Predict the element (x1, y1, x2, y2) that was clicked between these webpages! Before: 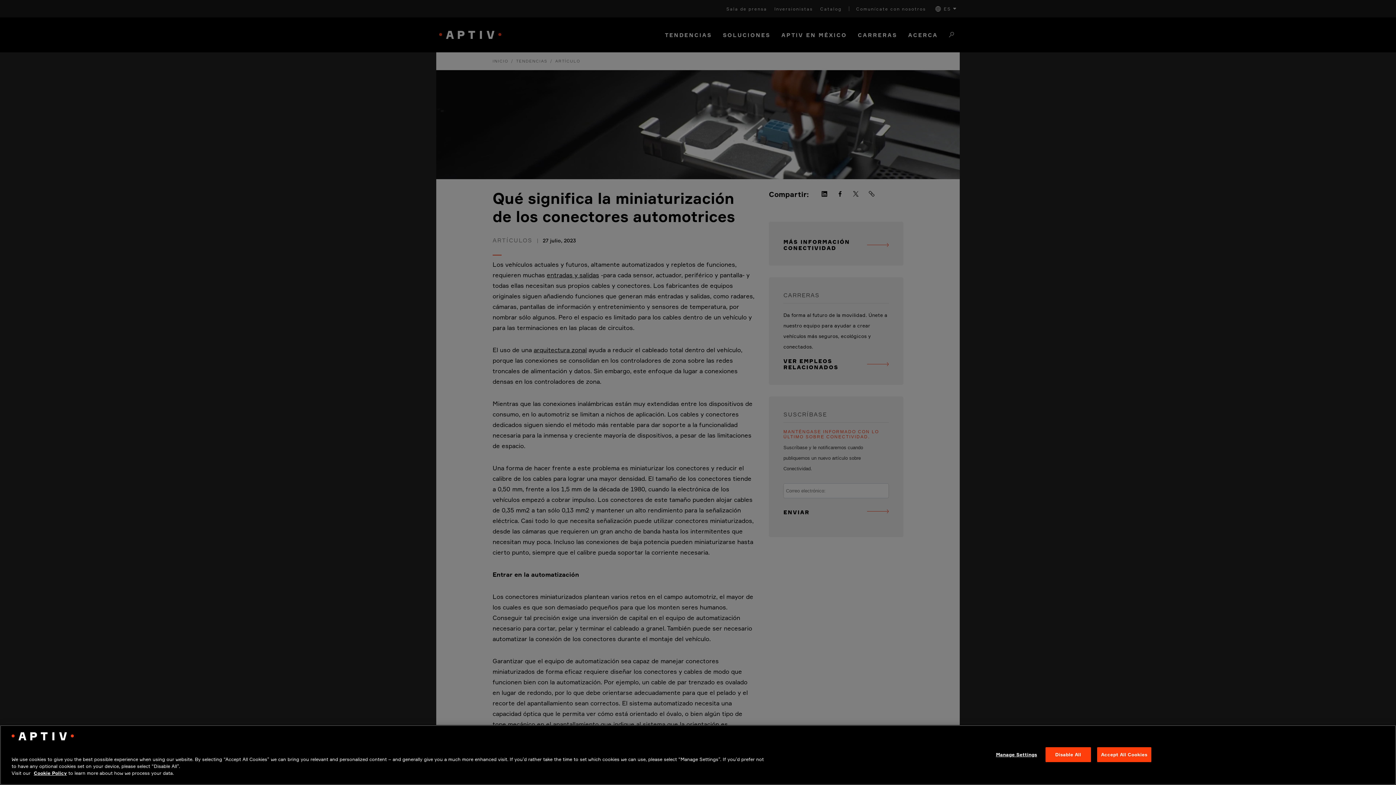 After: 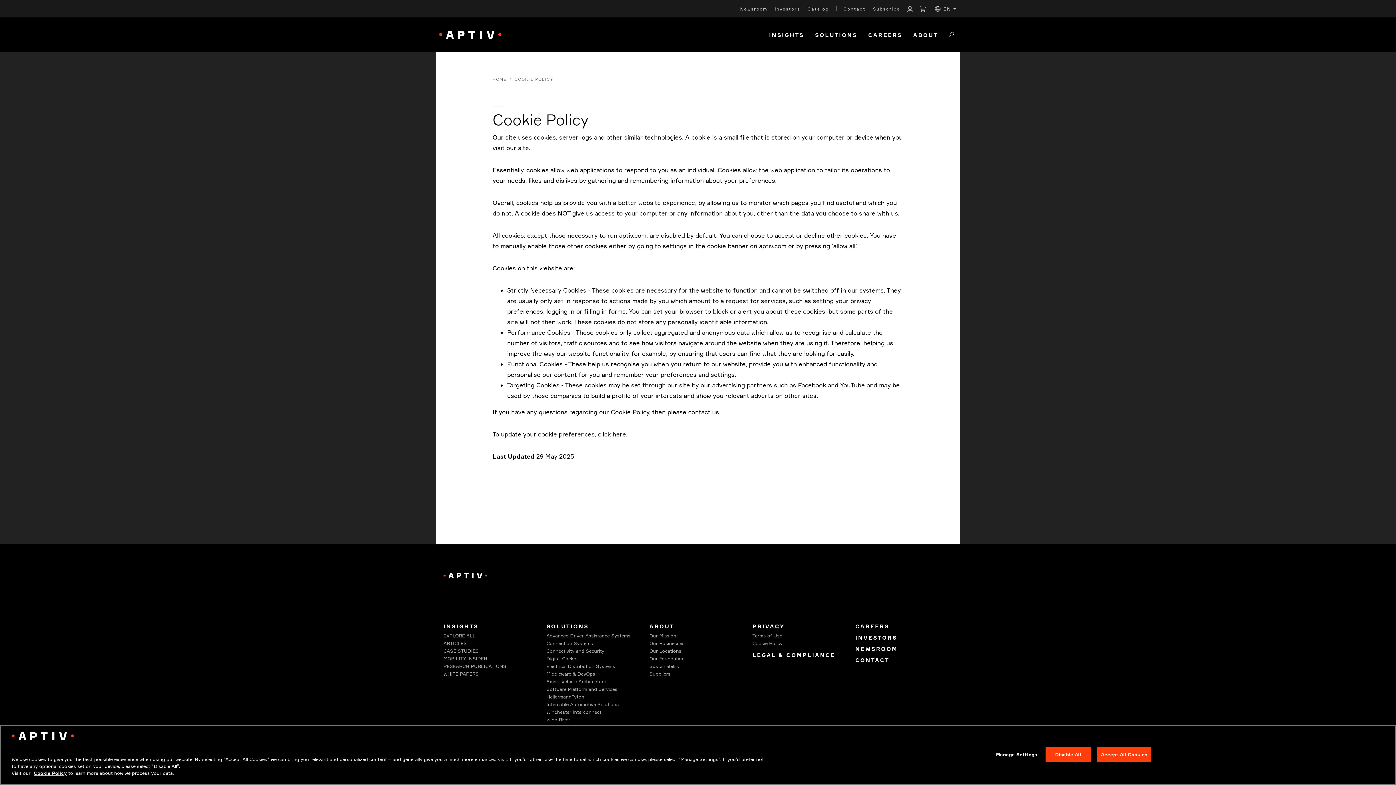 Action: label: Cookie Policy bbox: (33, 770, 66, 776)